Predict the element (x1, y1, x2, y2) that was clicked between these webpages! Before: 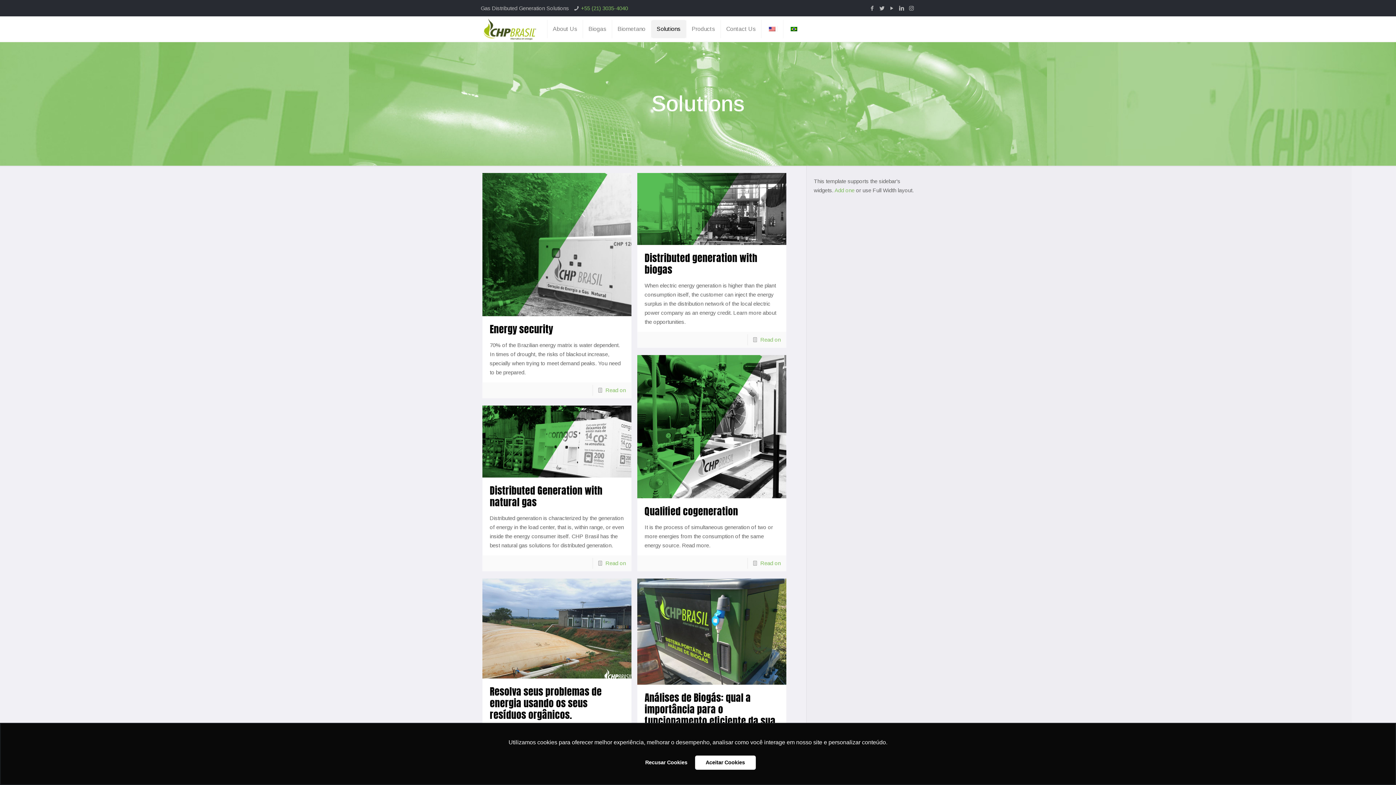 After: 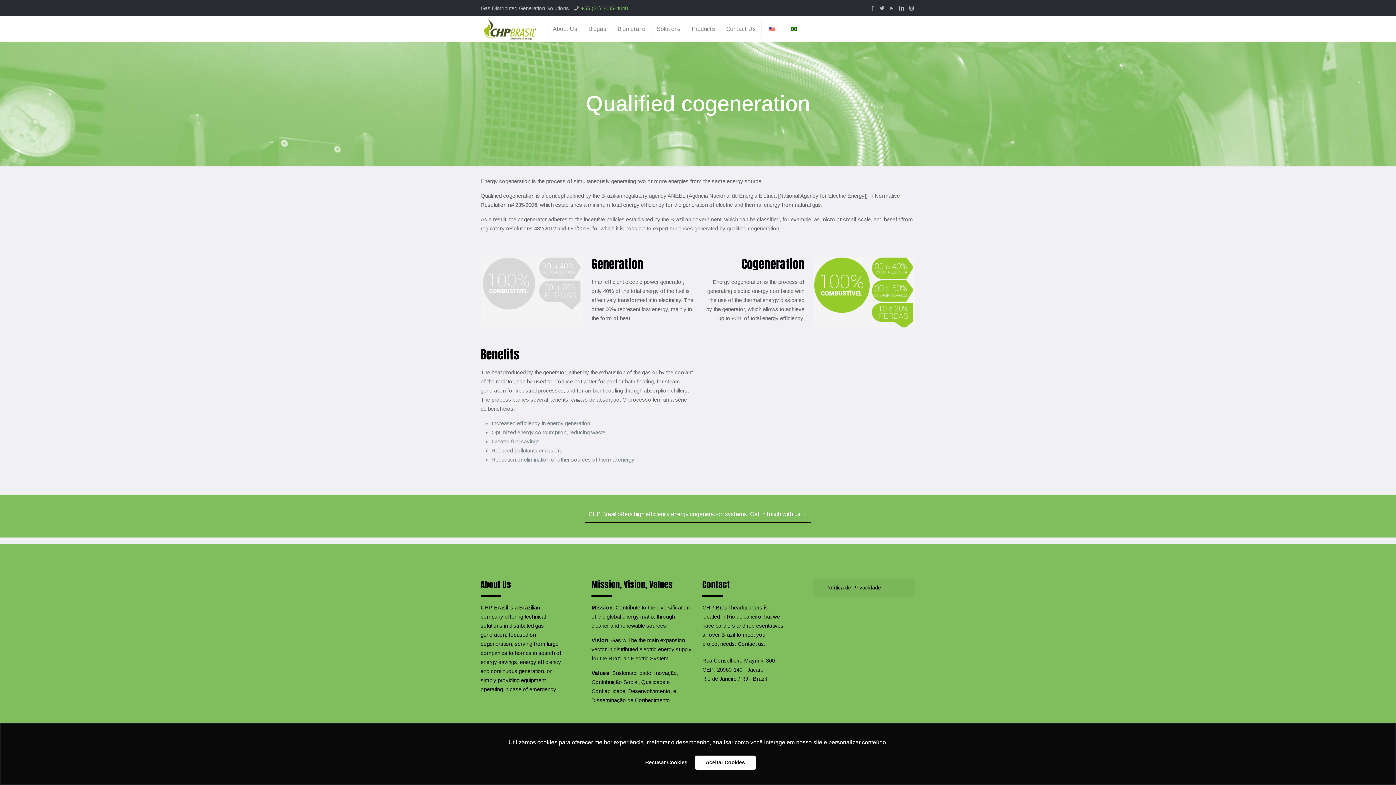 Action: bbox: (637, 355, 786, 498)